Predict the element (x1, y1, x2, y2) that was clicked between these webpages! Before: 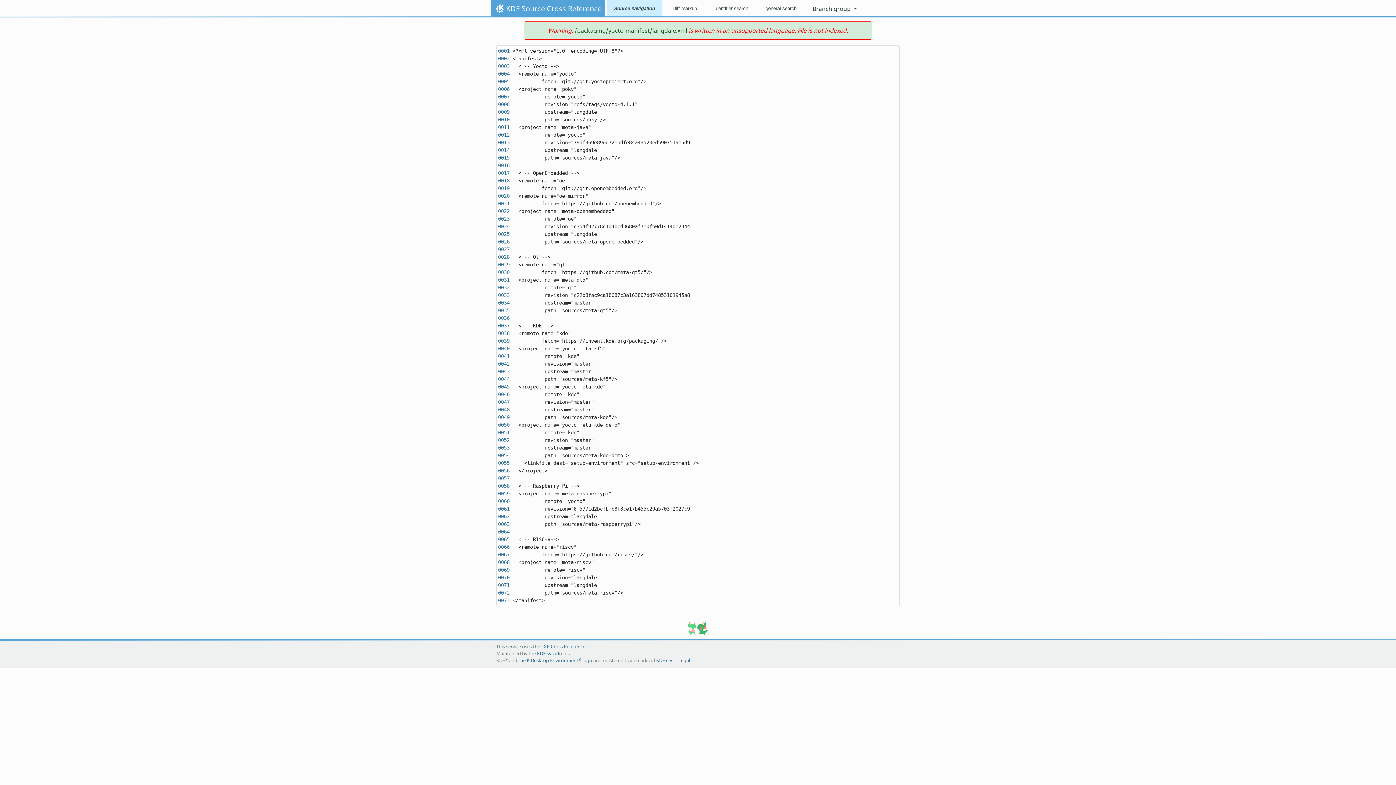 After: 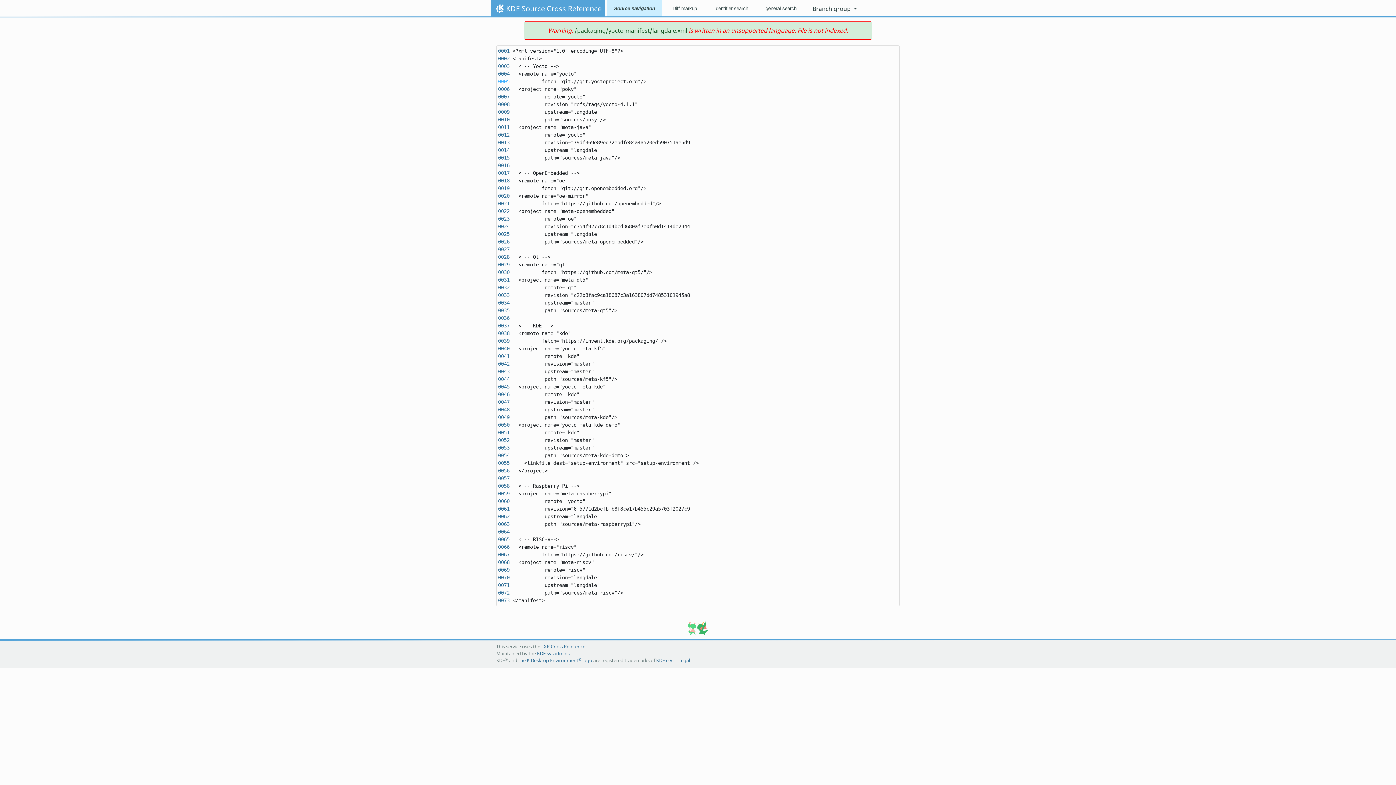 Action: bbox: (498, 78, 509, 84) label: 0005